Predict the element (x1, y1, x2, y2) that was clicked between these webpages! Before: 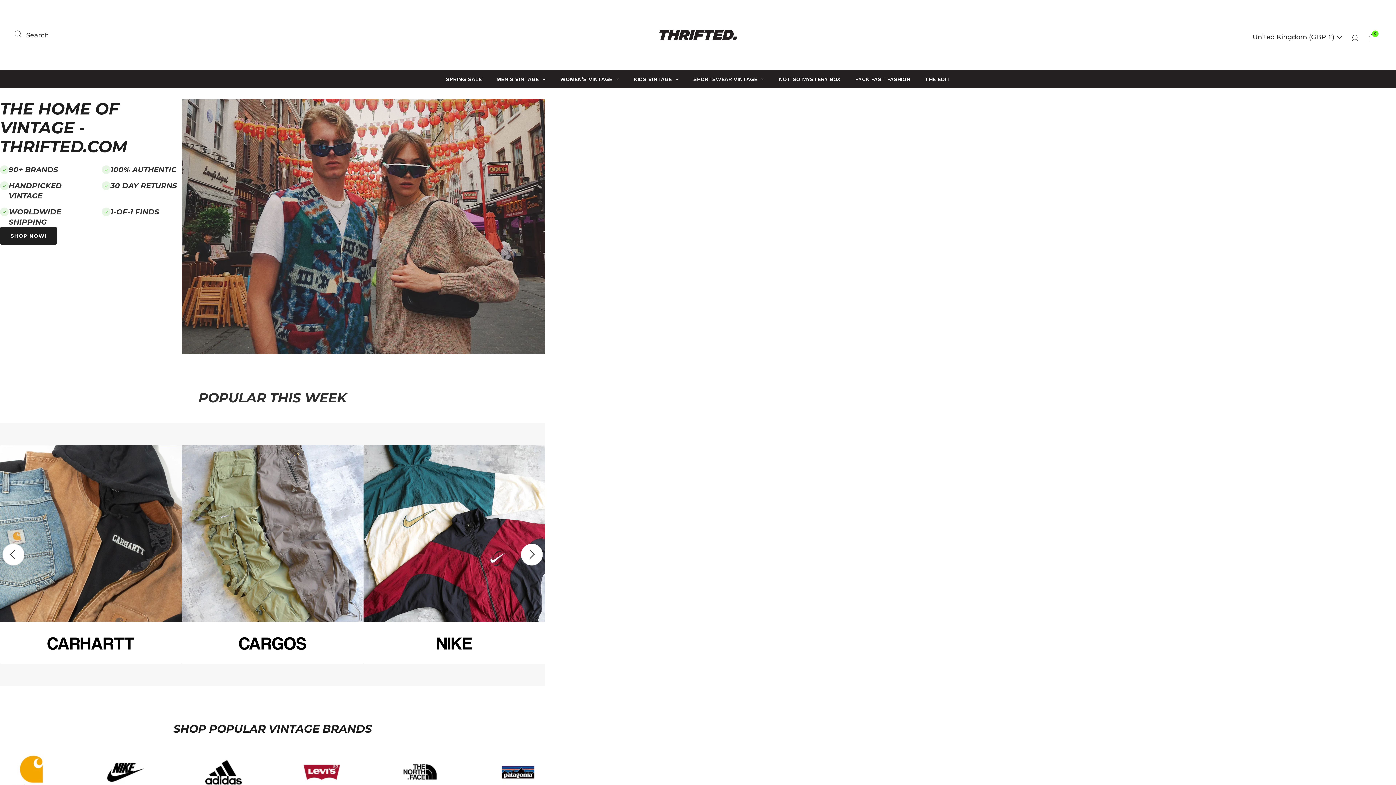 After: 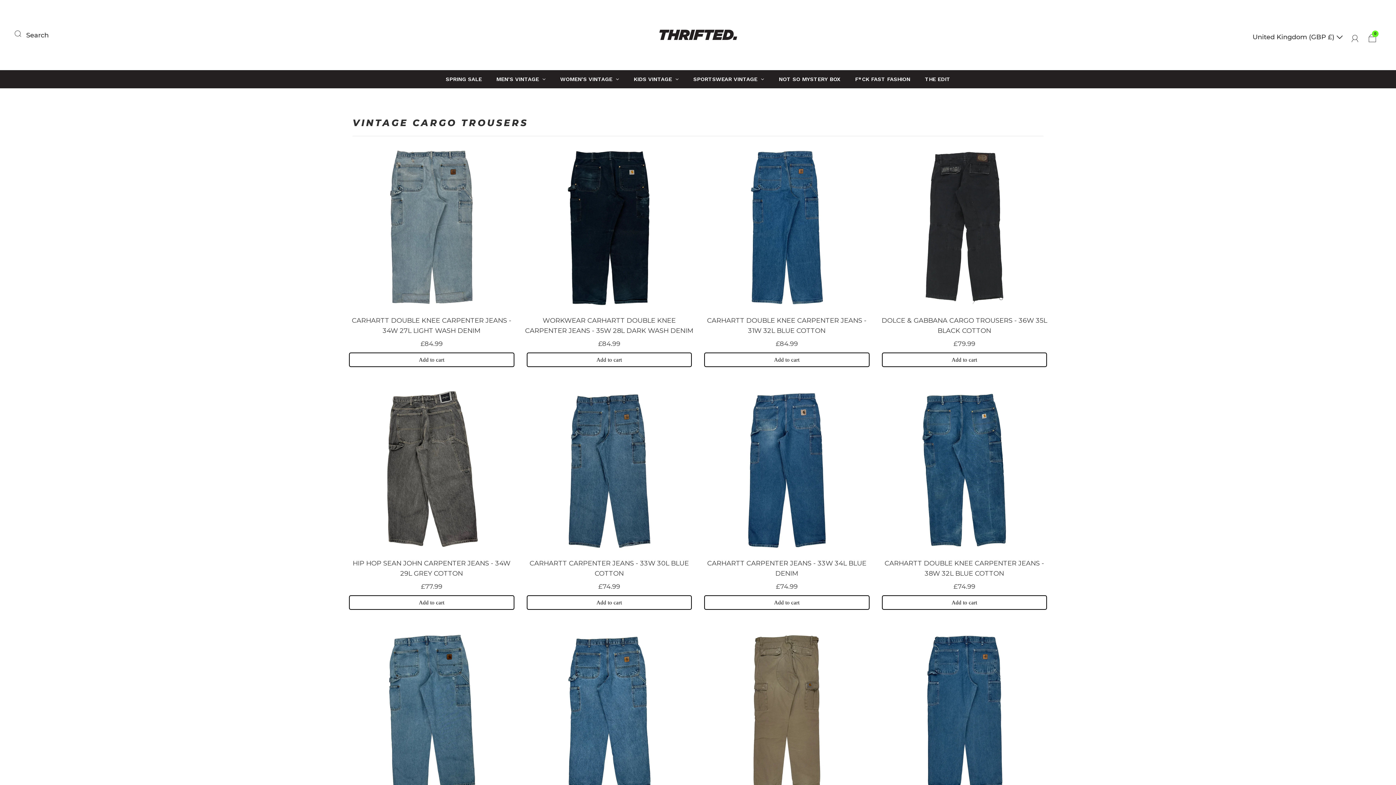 Action: bbox: (181, 445, 363, 664)